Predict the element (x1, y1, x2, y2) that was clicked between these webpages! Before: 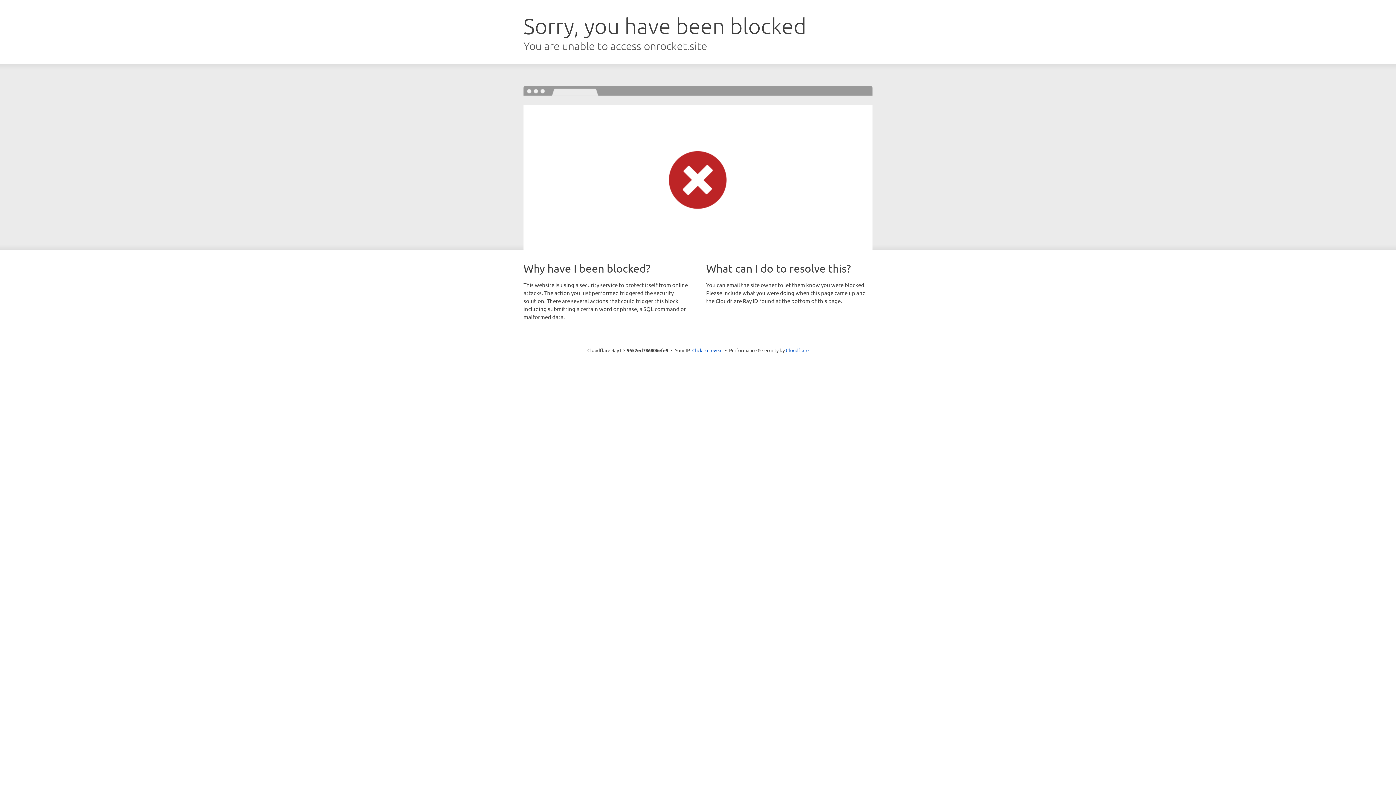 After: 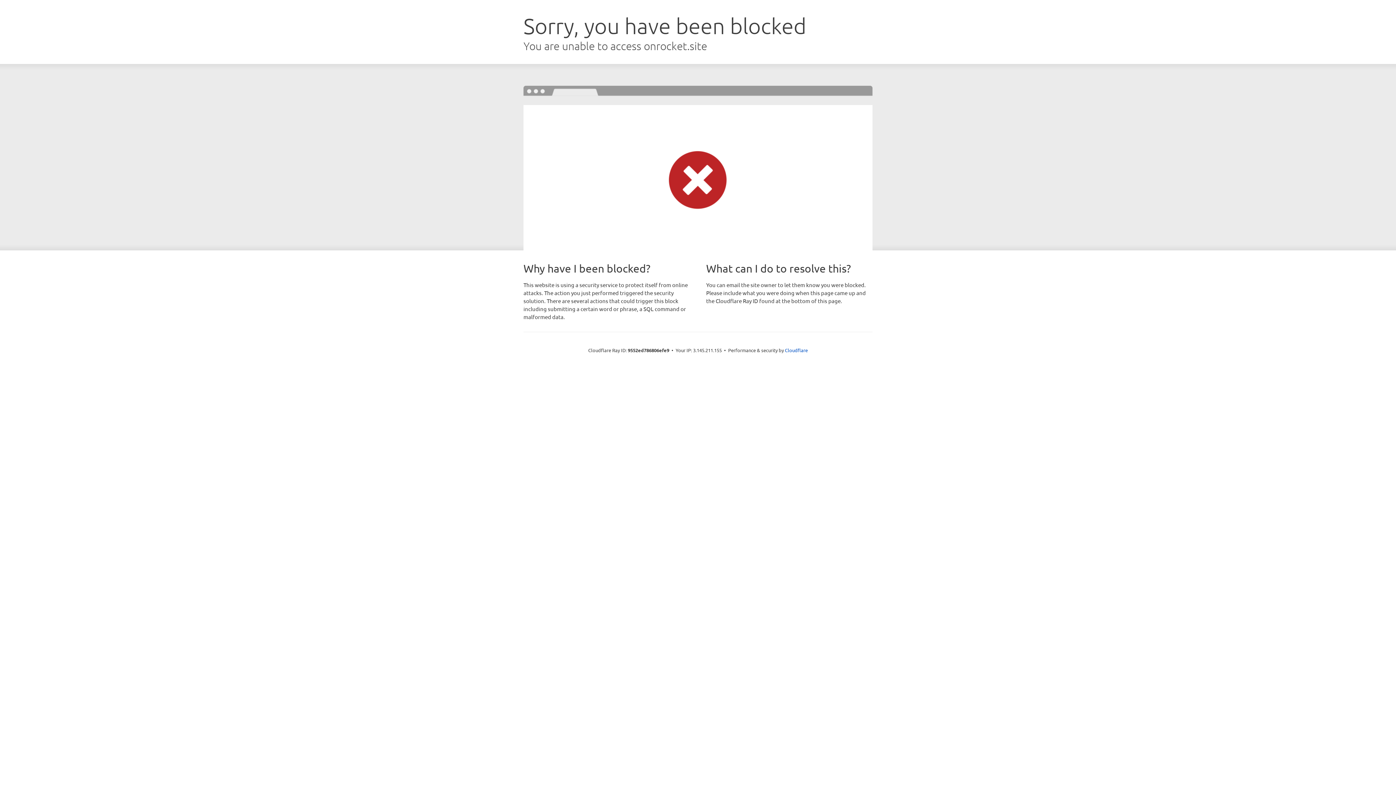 Action: label: Click to reveal bbox: (692, 346, 722, 353)